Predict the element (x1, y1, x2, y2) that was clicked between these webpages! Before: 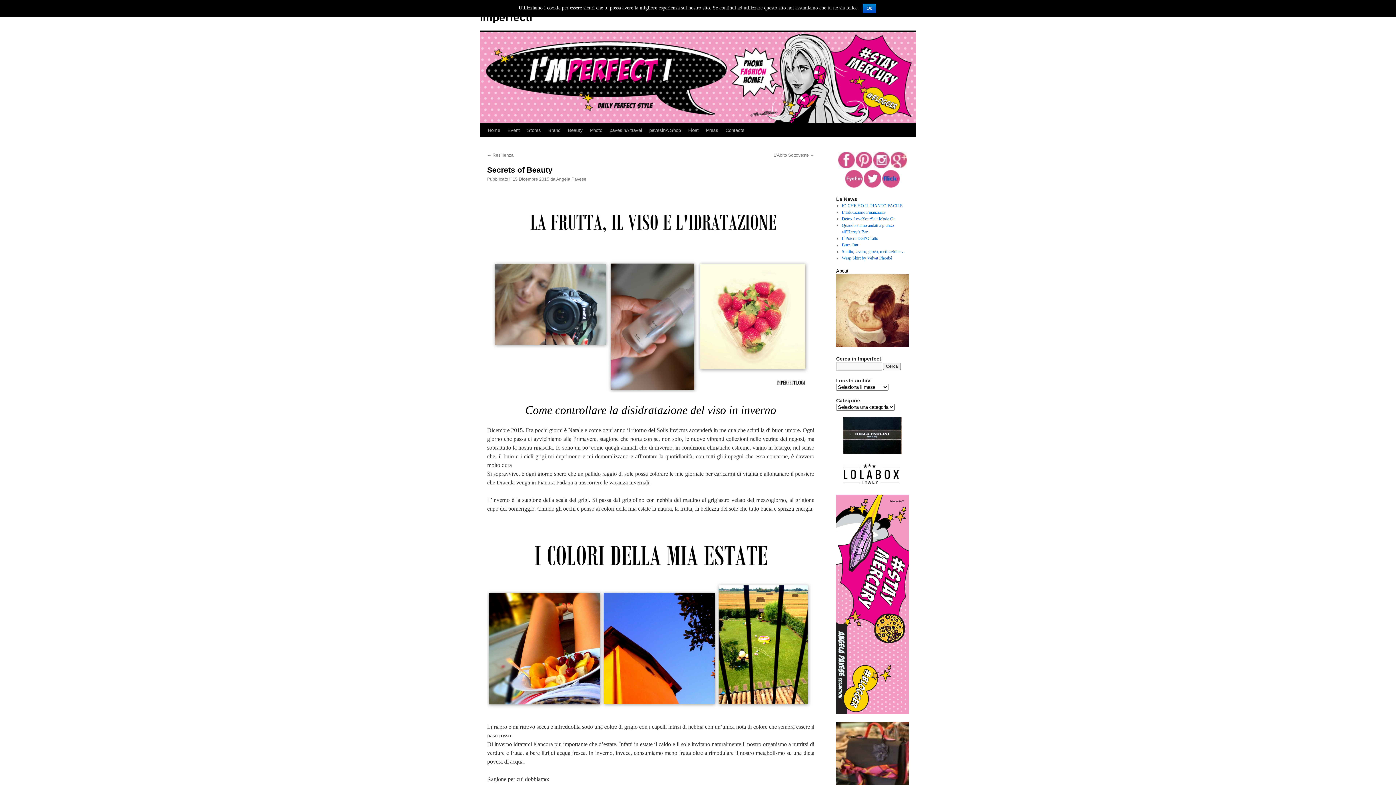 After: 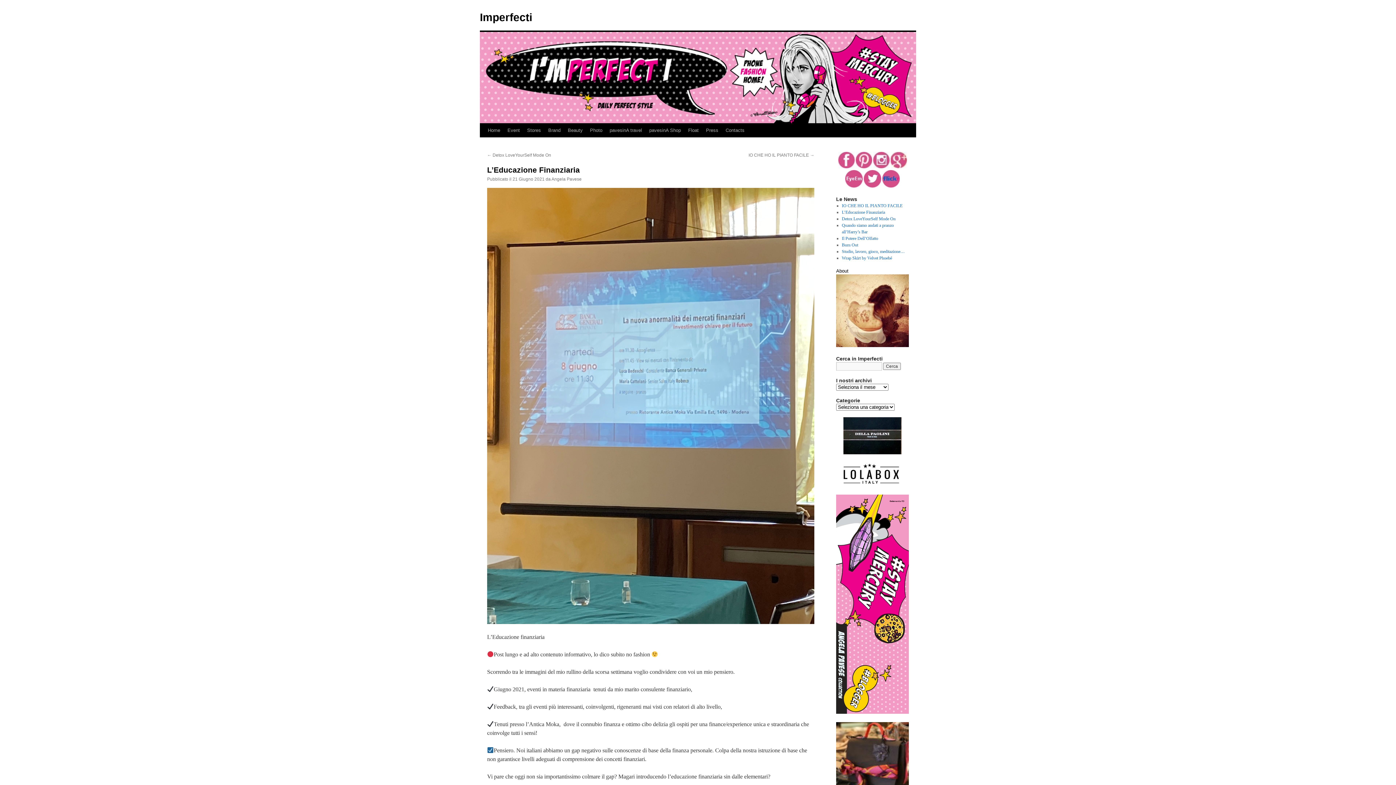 Action: bbox: (842, 209, 885, 214) label: L’Educazione Finanziaria